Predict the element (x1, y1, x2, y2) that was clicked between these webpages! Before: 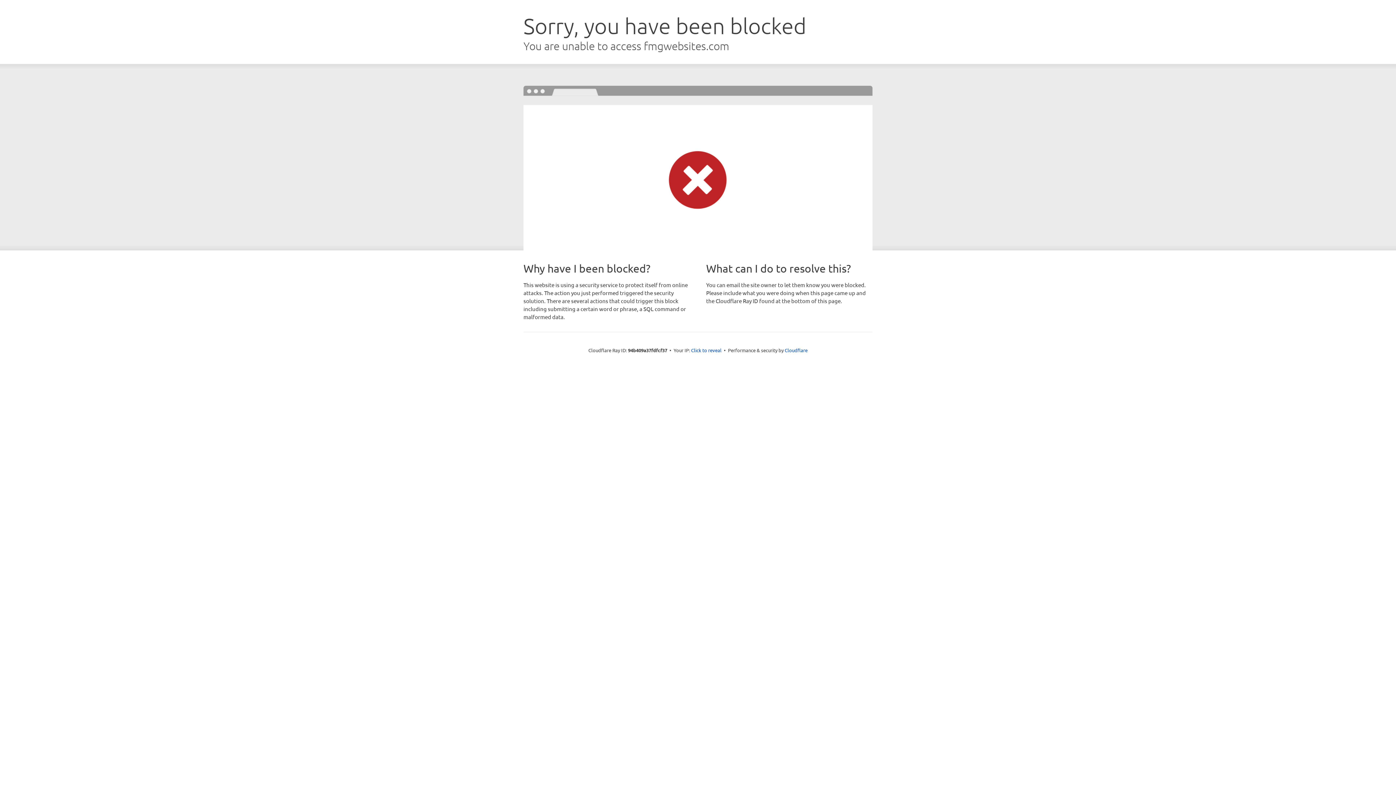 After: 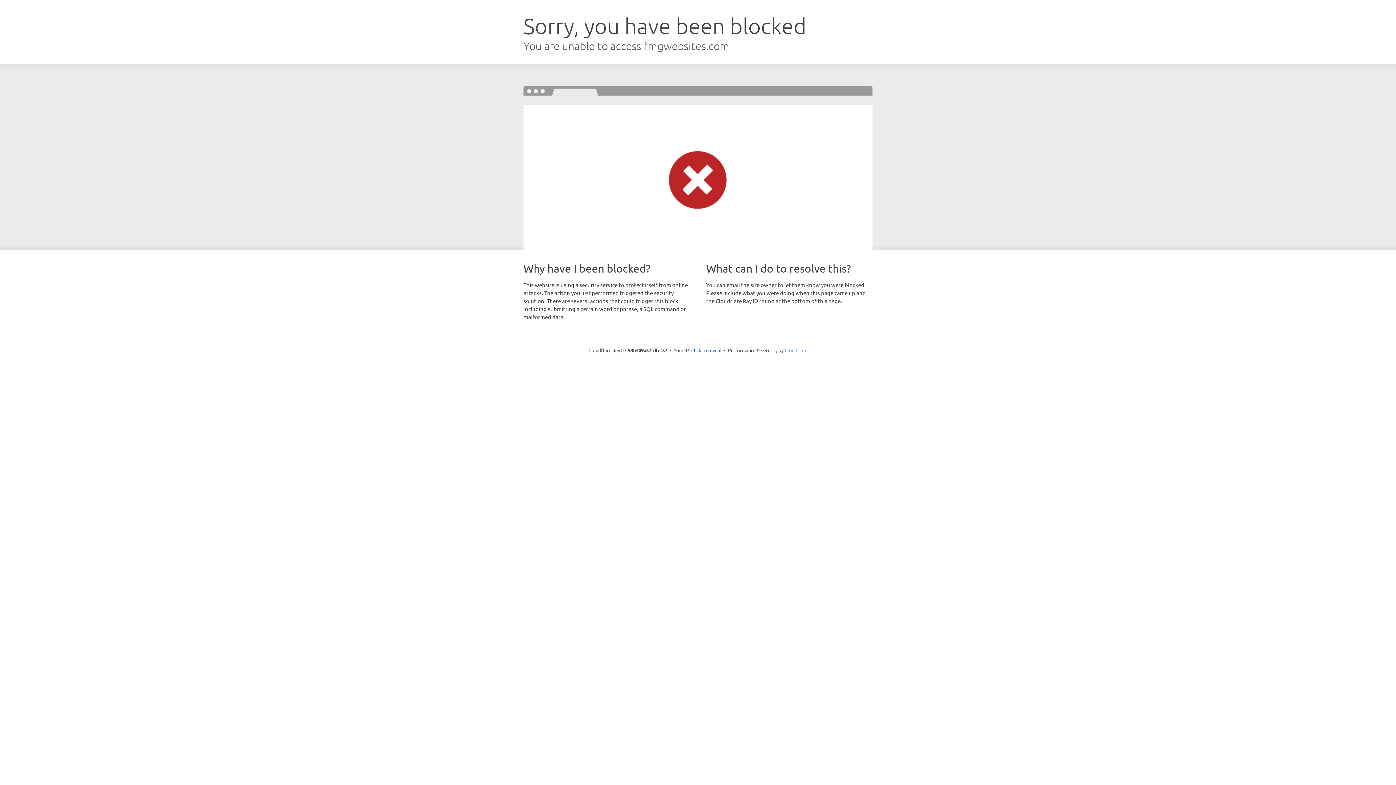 Action: bbox: (784, 347, 807, 353) label: Cloudflare